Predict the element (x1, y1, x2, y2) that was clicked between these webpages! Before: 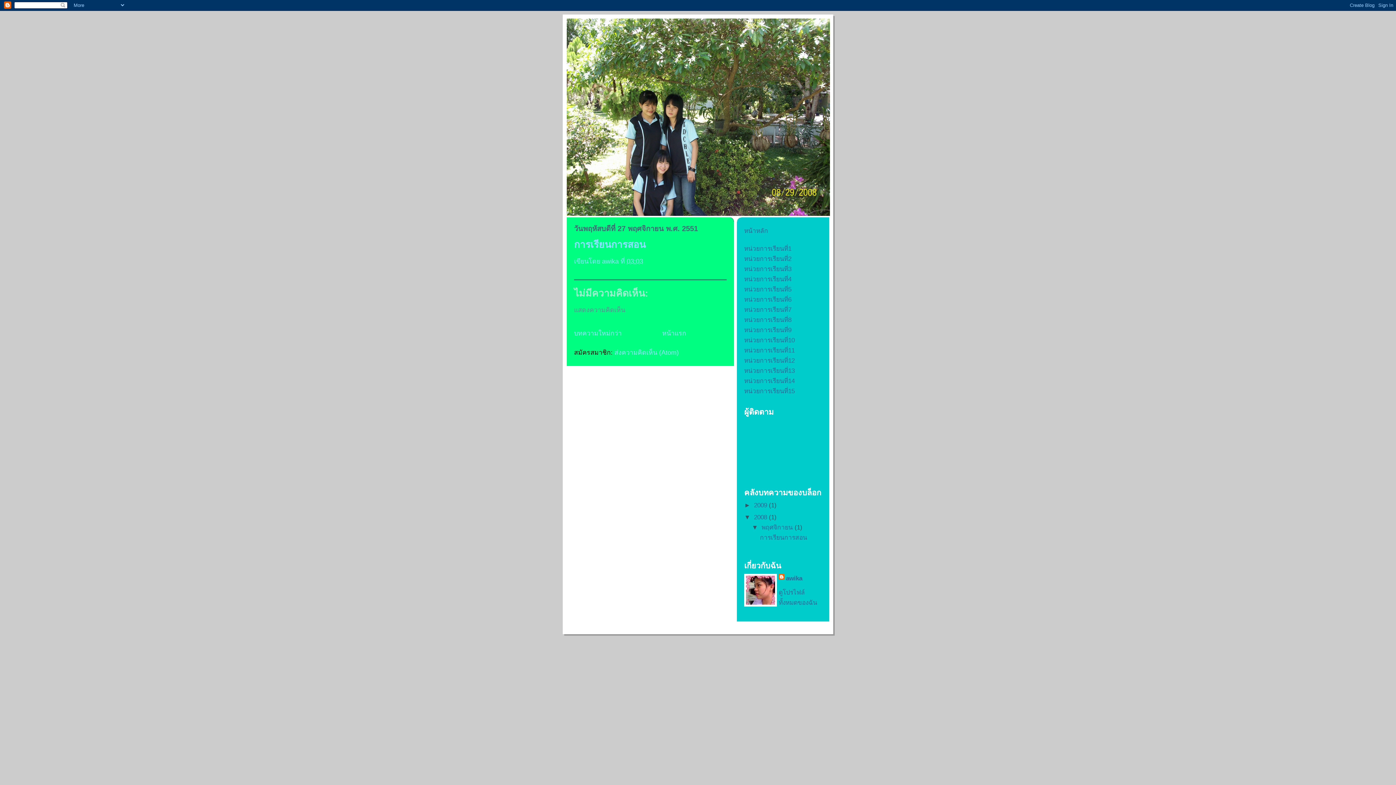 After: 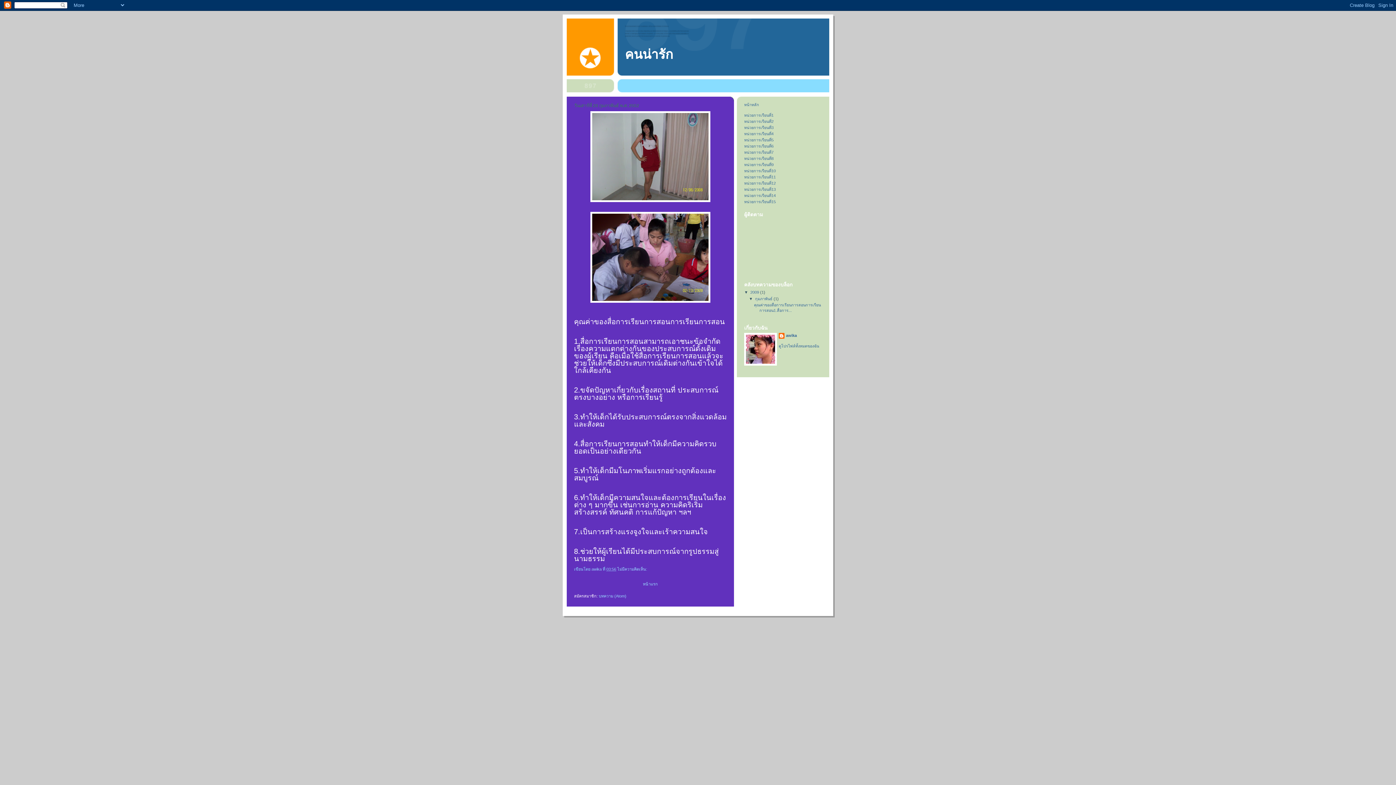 Action: label: หน่วยการเรียนที่4 bbox: (744, 275, 791, 282)